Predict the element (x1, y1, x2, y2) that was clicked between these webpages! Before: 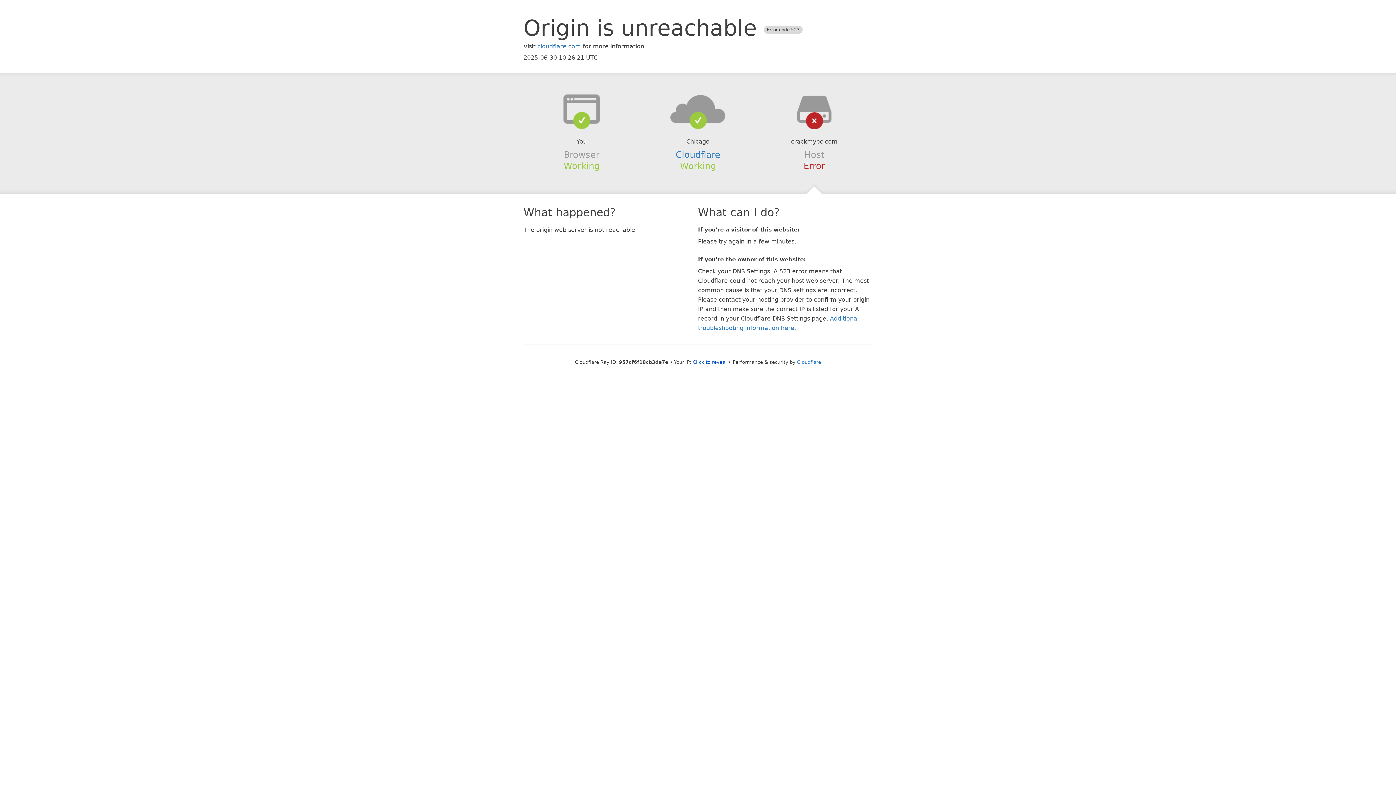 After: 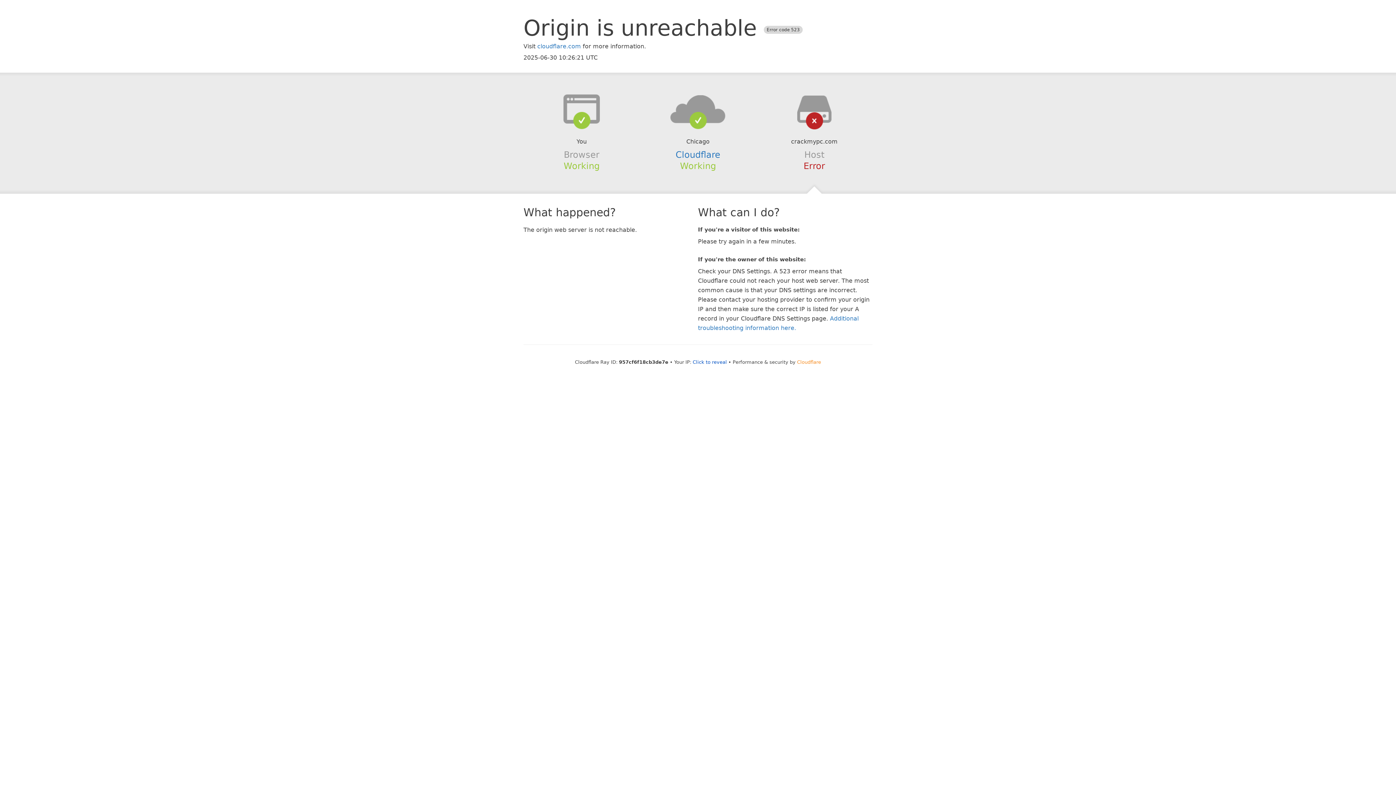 Action: label: Cloudflare bbox: (797, 359, 821, 364)